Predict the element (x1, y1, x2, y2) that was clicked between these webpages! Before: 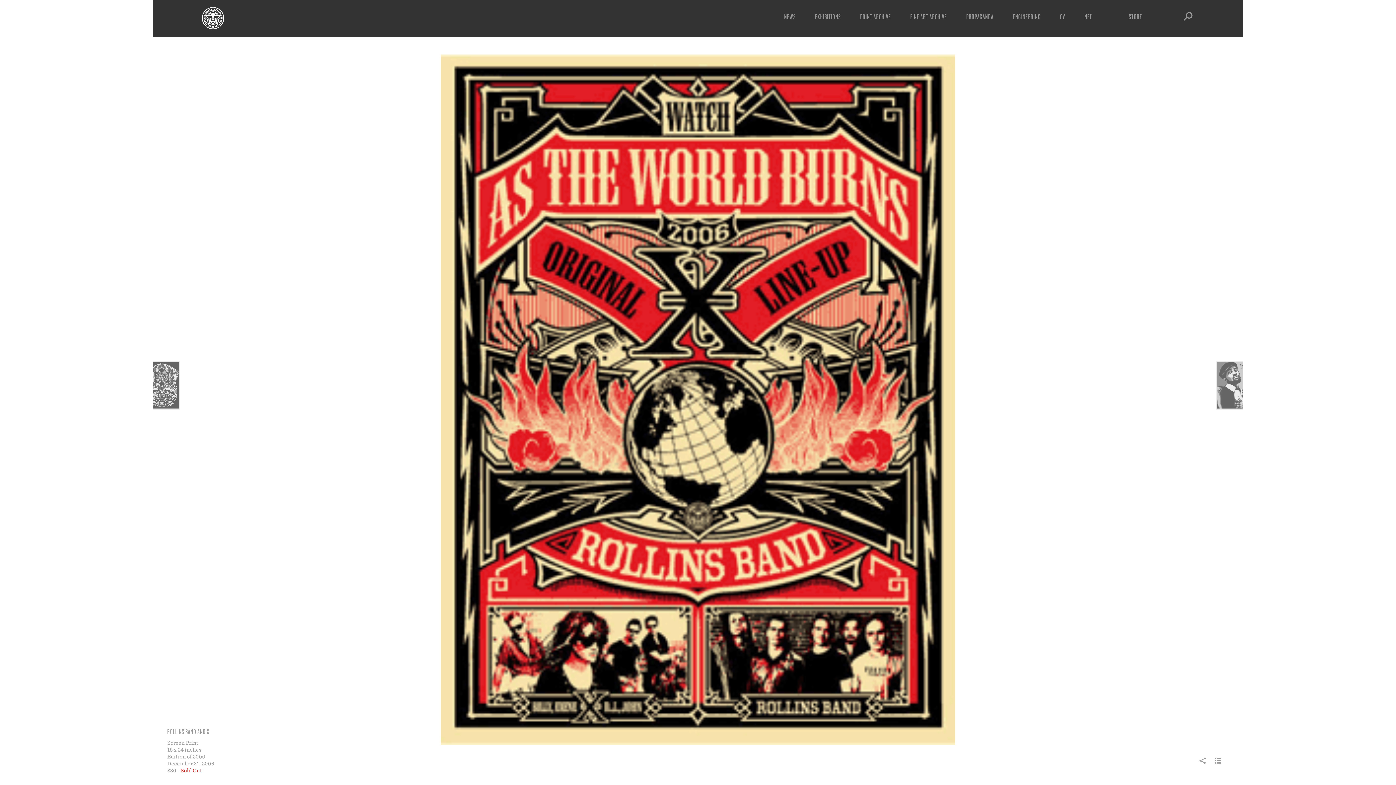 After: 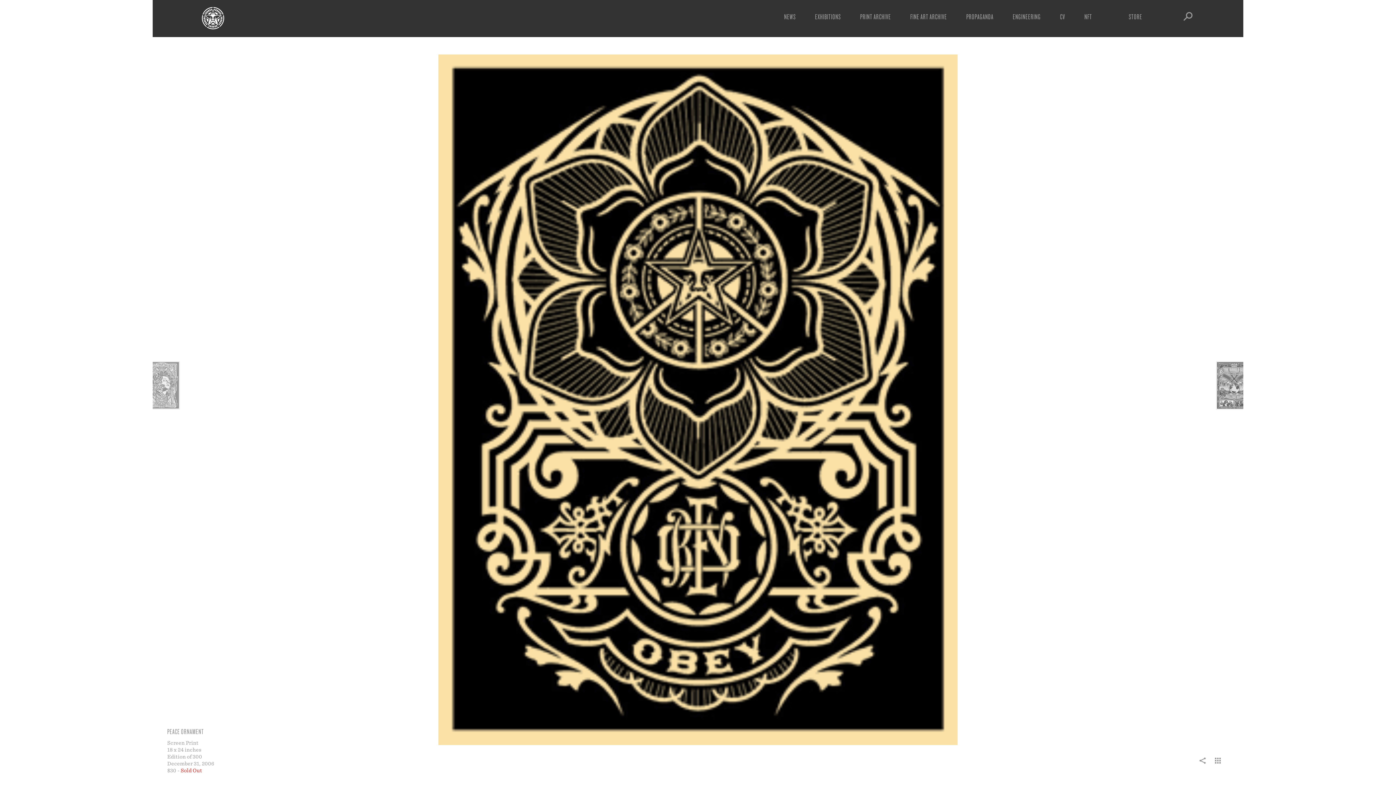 Action: bbox: (143, 406, 180, 410)